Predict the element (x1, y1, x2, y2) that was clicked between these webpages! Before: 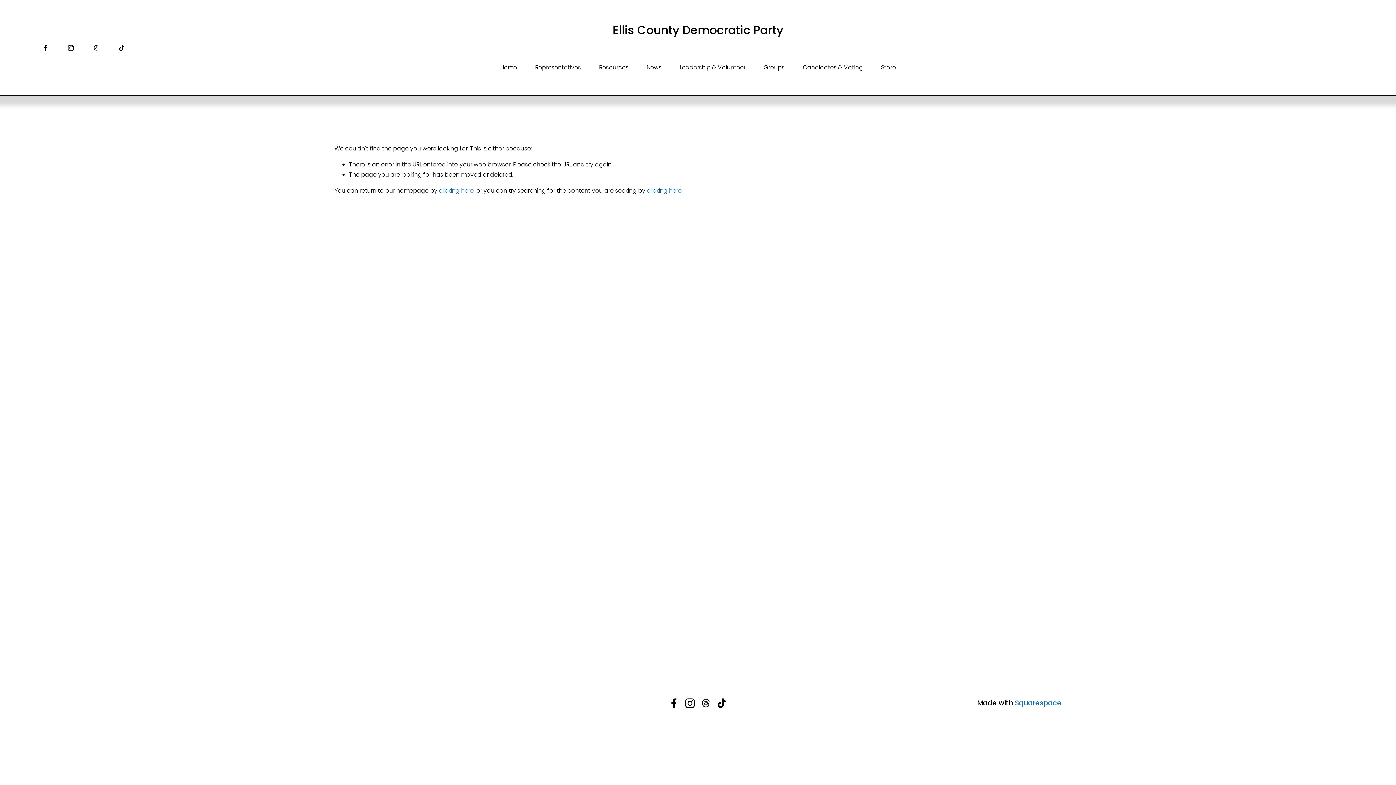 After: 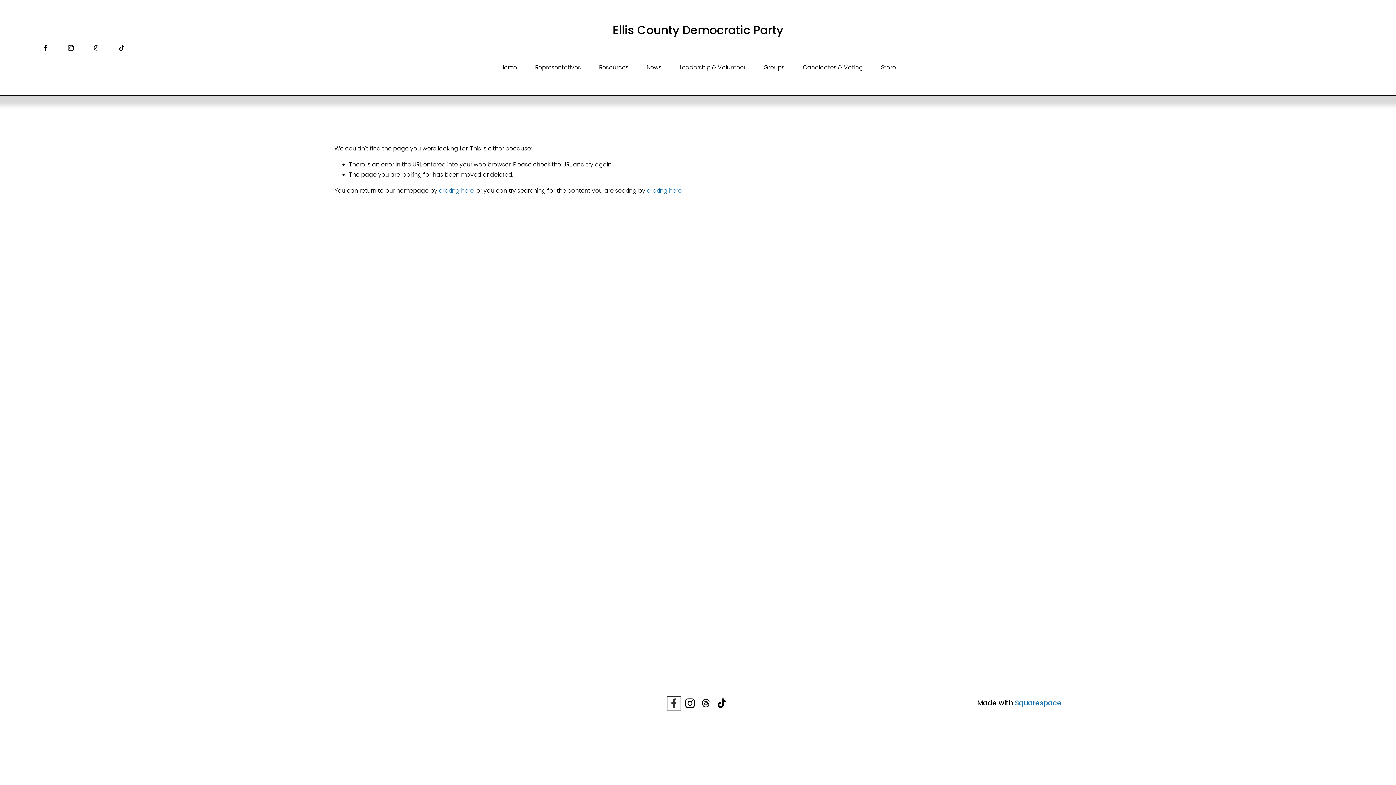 Action: label: Facebook bbox: (669, 698, 679, 708)